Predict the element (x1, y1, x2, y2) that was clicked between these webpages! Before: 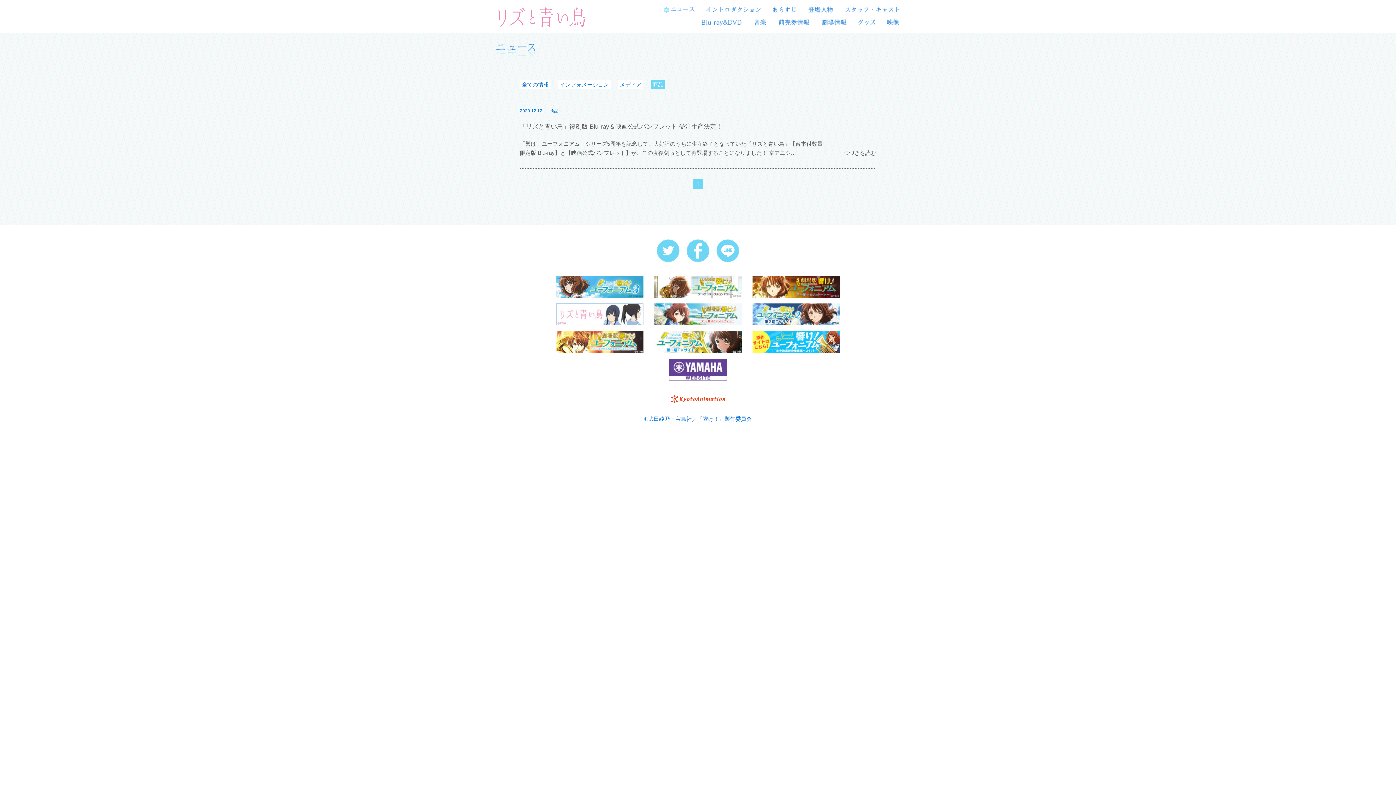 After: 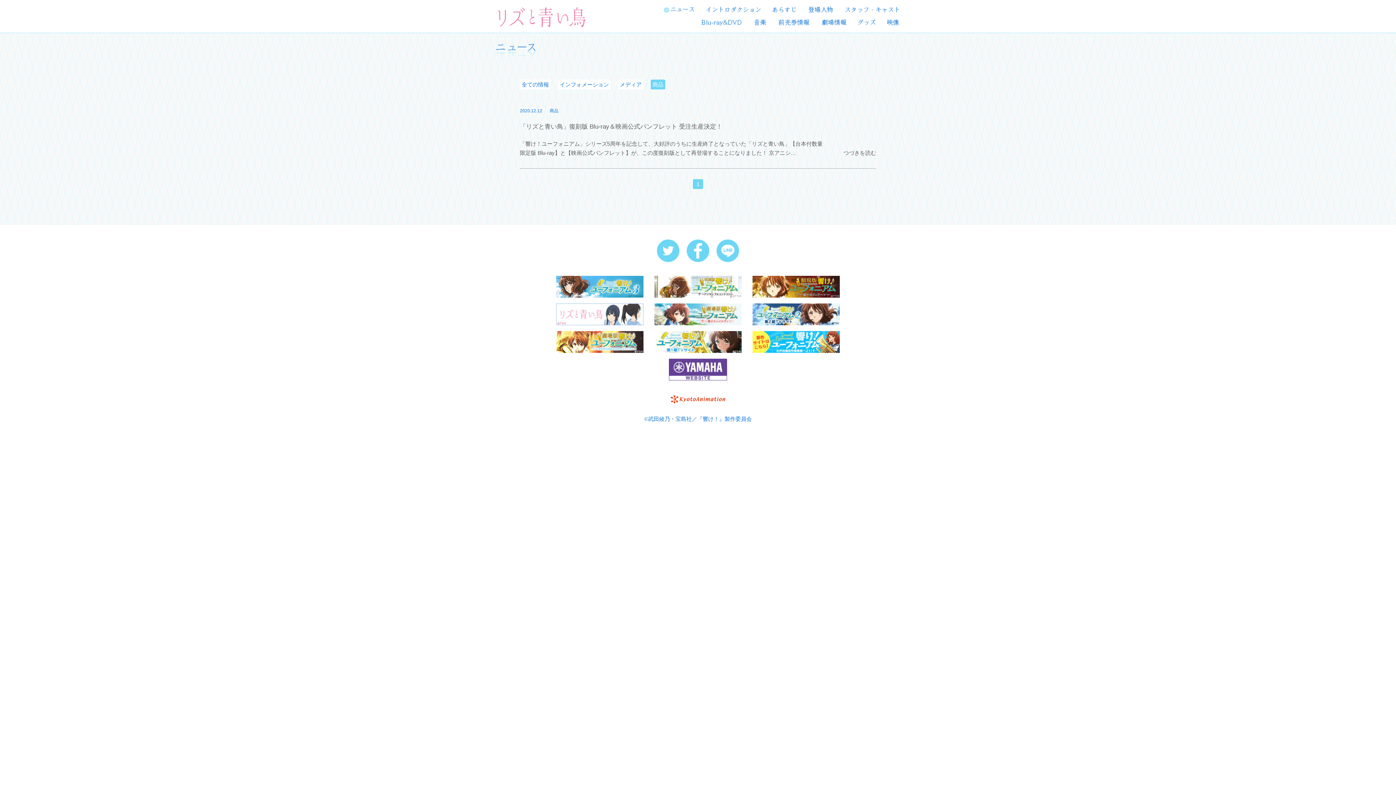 Action: bbox: (654, 338, 741, 344)